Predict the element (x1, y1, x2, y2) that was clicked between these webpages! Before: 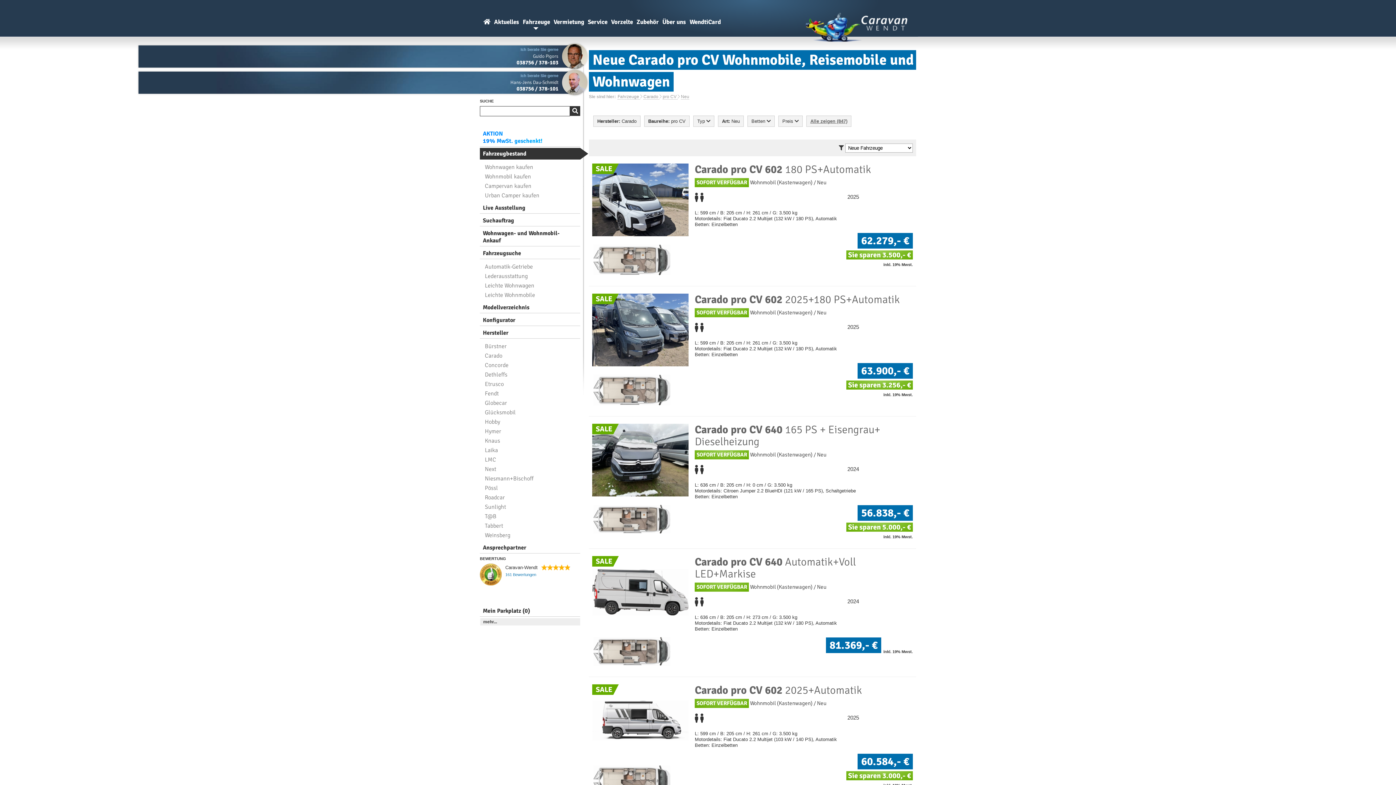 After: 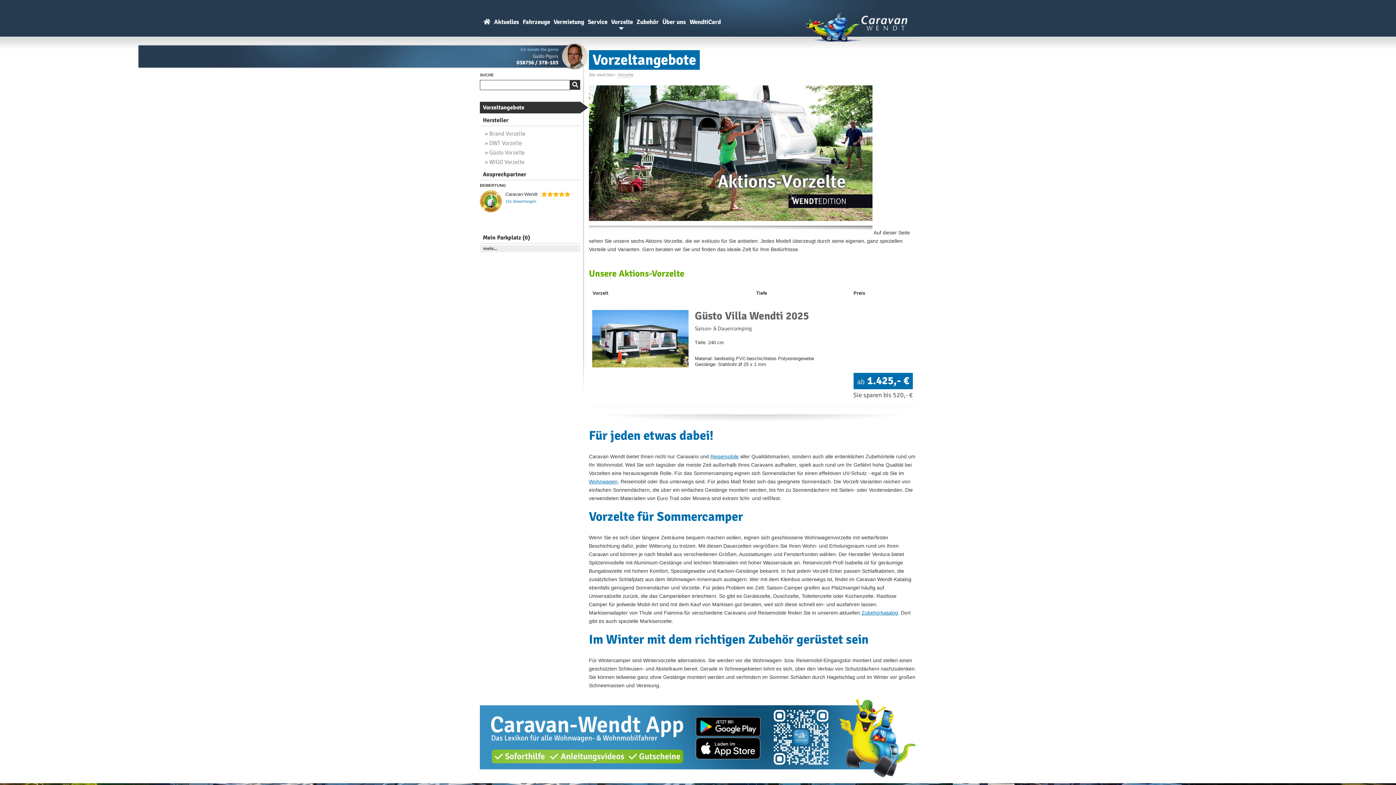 Action: bbox: (609, 16, 634, 27) label: Vorzelte